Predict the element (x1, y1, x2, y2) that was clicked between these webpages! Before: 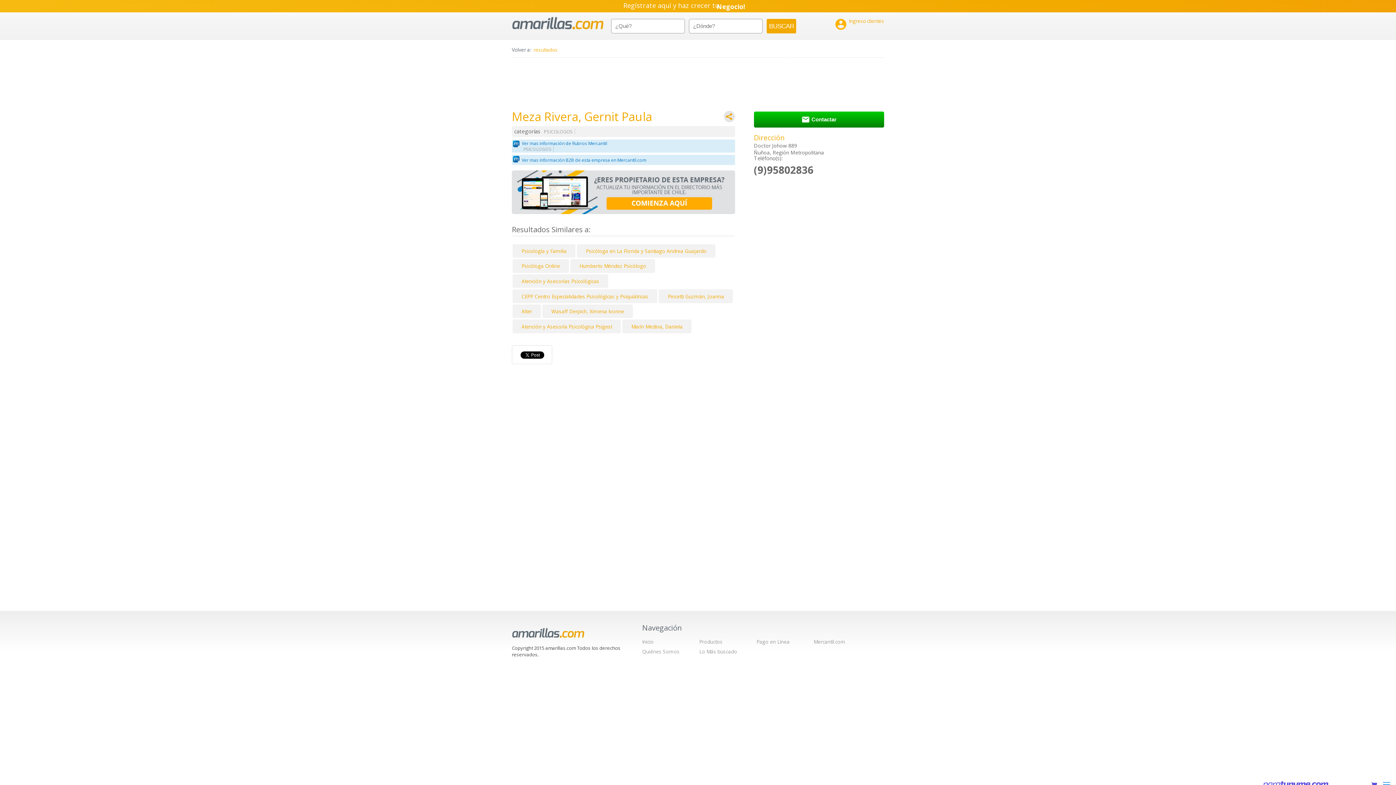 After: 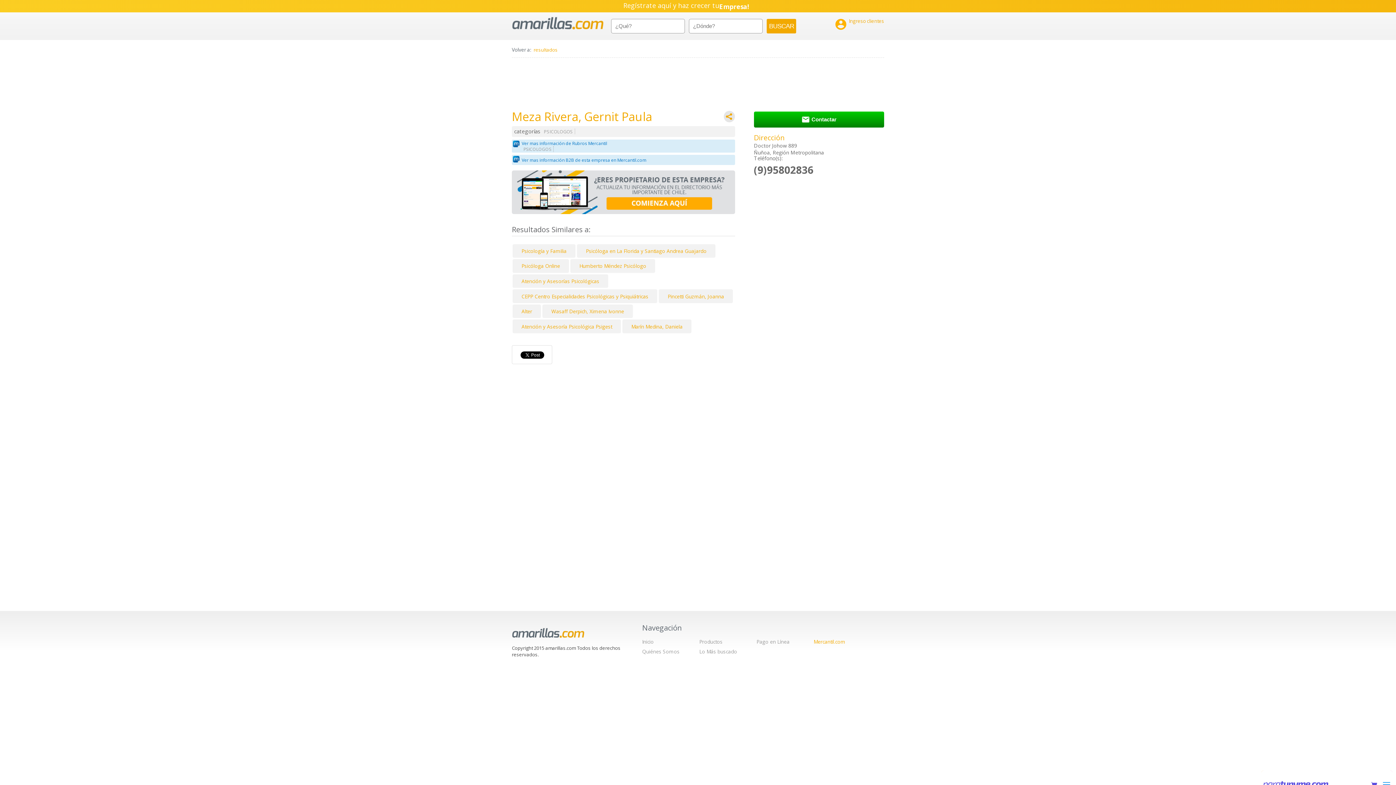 Action: bbox: (813, 638, 845, 645) label: Mercantil.com